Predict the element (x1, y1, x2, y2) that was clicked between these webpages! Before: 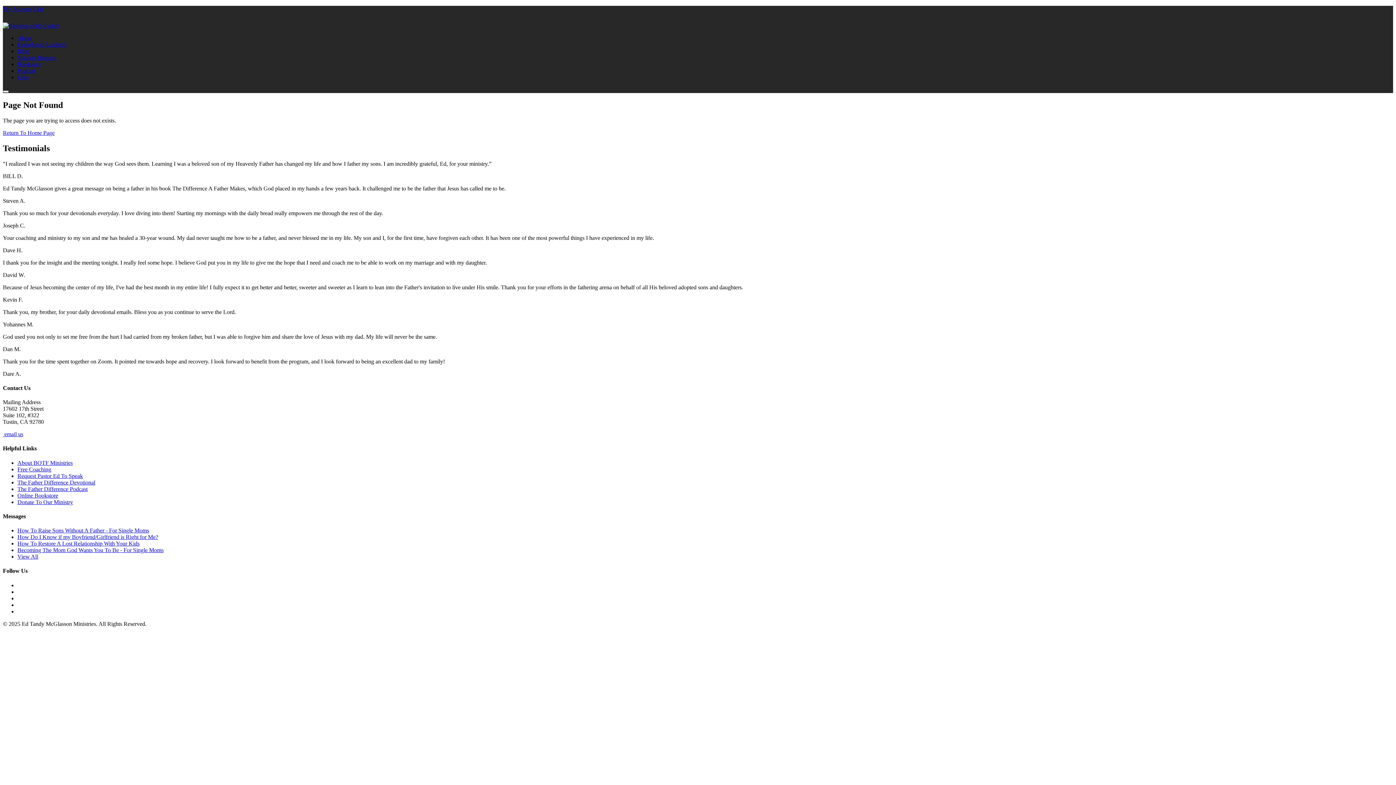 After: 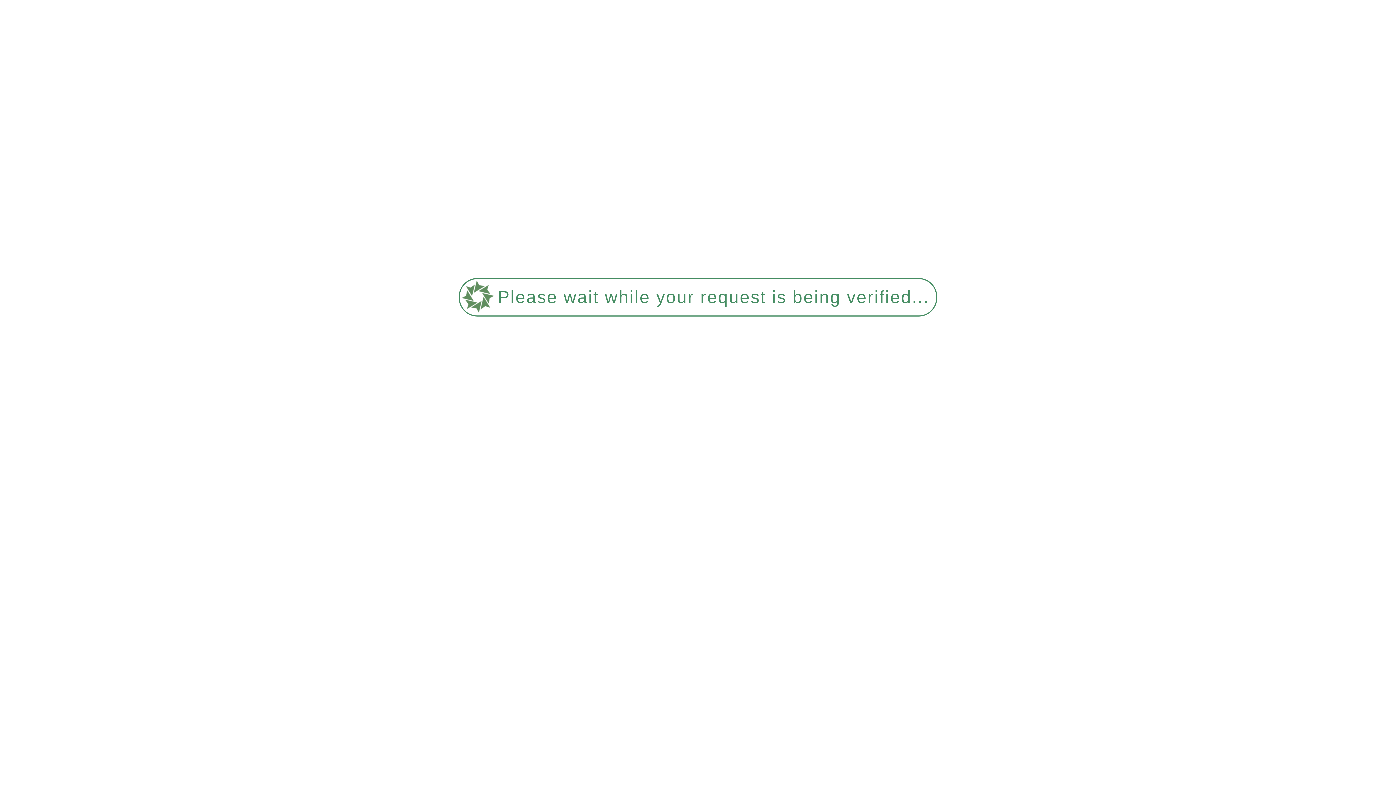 Action: bbox: (17, 553, 38, 560) label: View All